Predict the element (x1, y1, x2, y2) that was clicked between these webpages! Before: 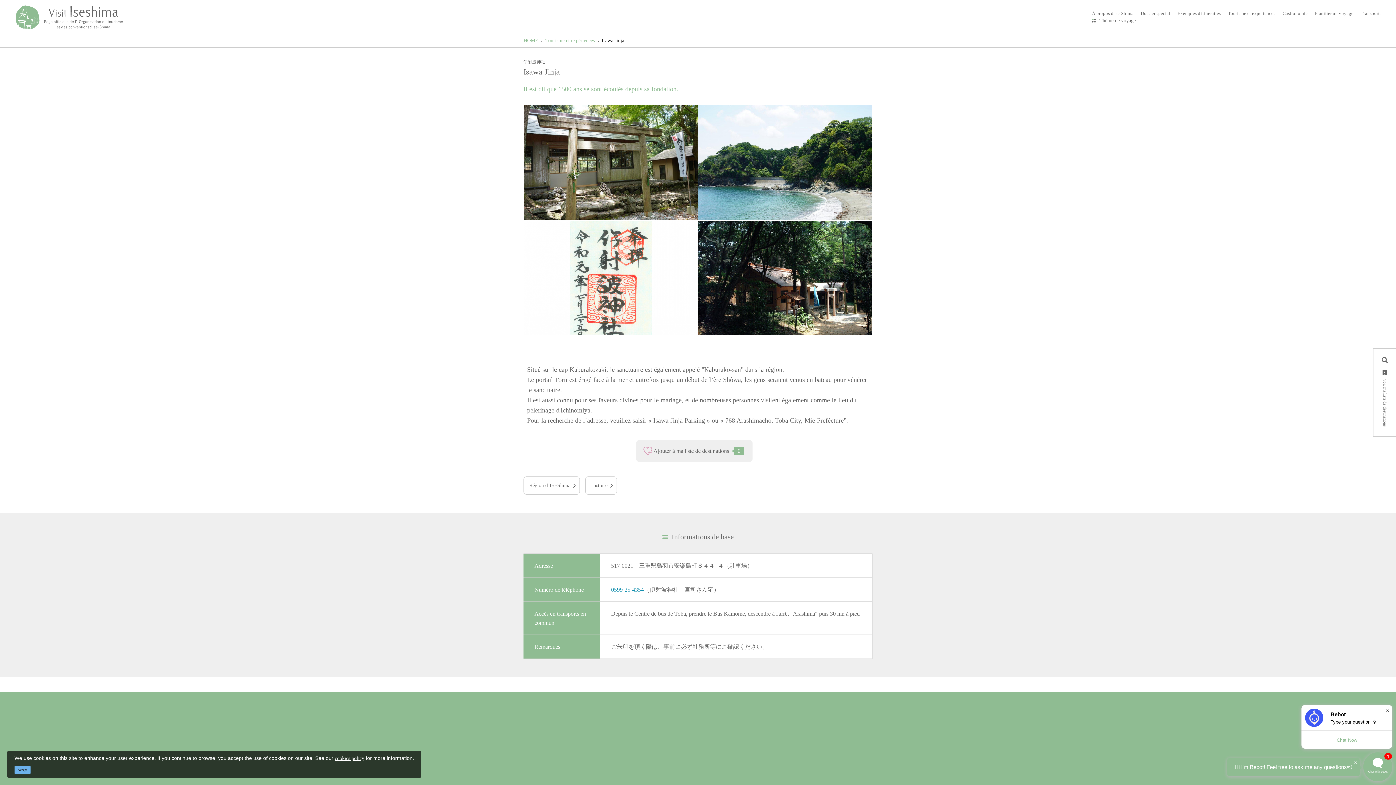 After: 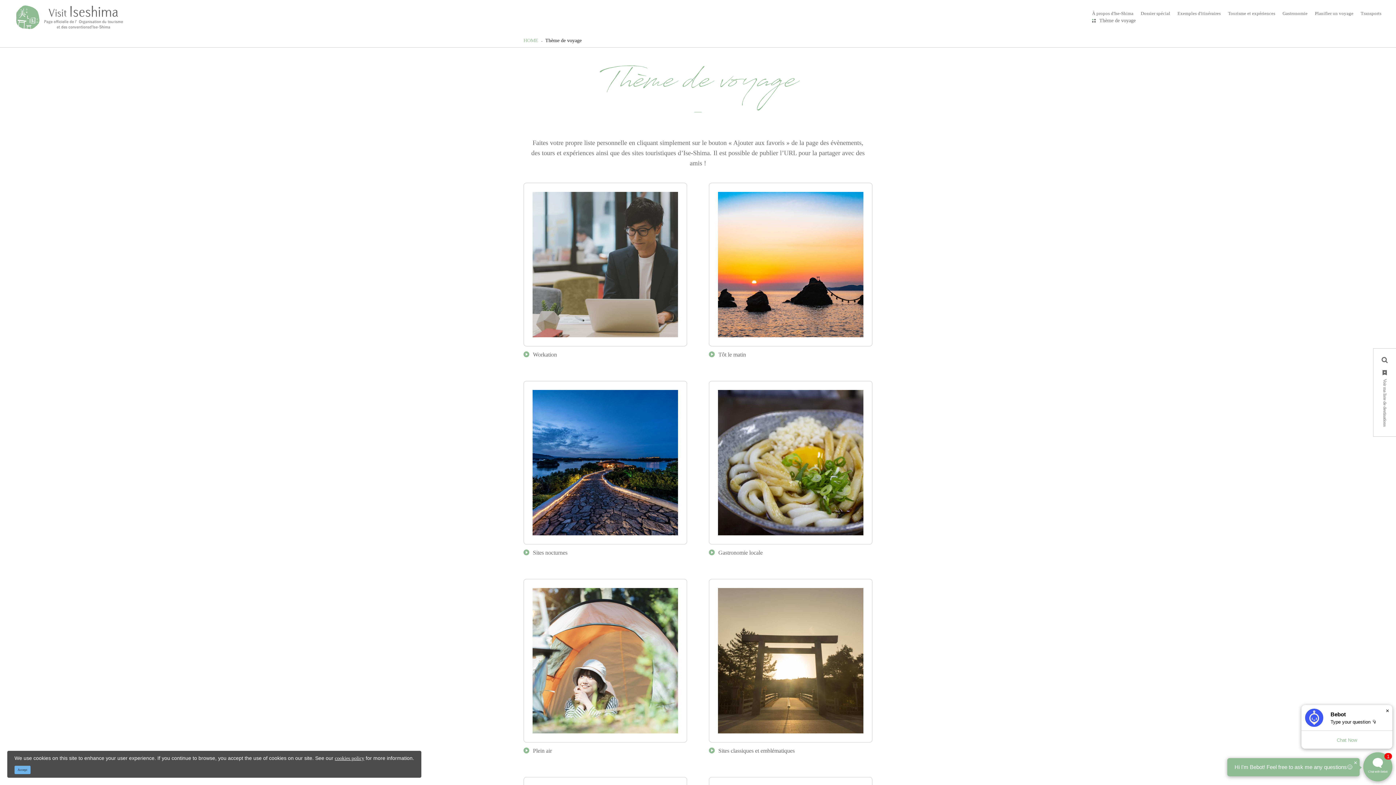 Action: bbox: (1092, 16, 1136, 24) label: Thème de voyage